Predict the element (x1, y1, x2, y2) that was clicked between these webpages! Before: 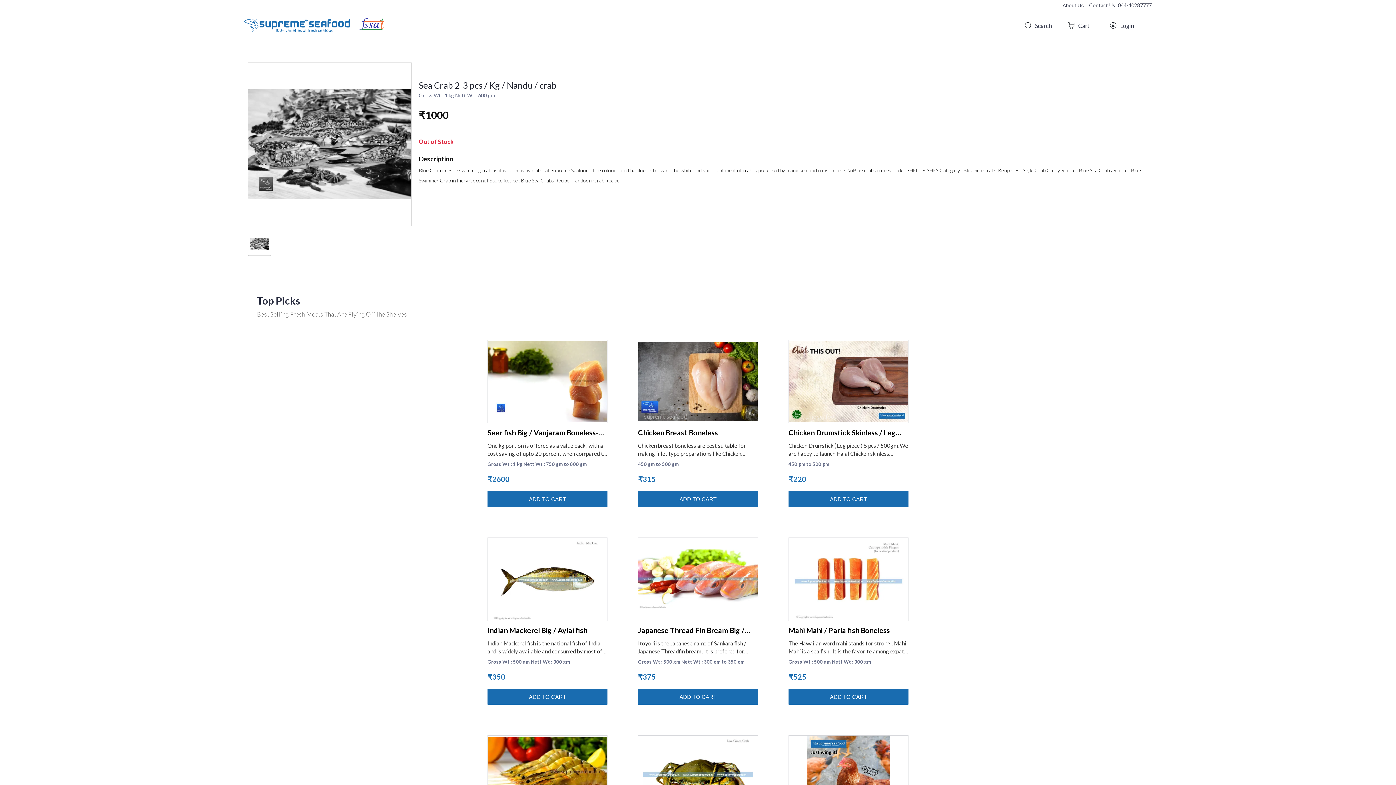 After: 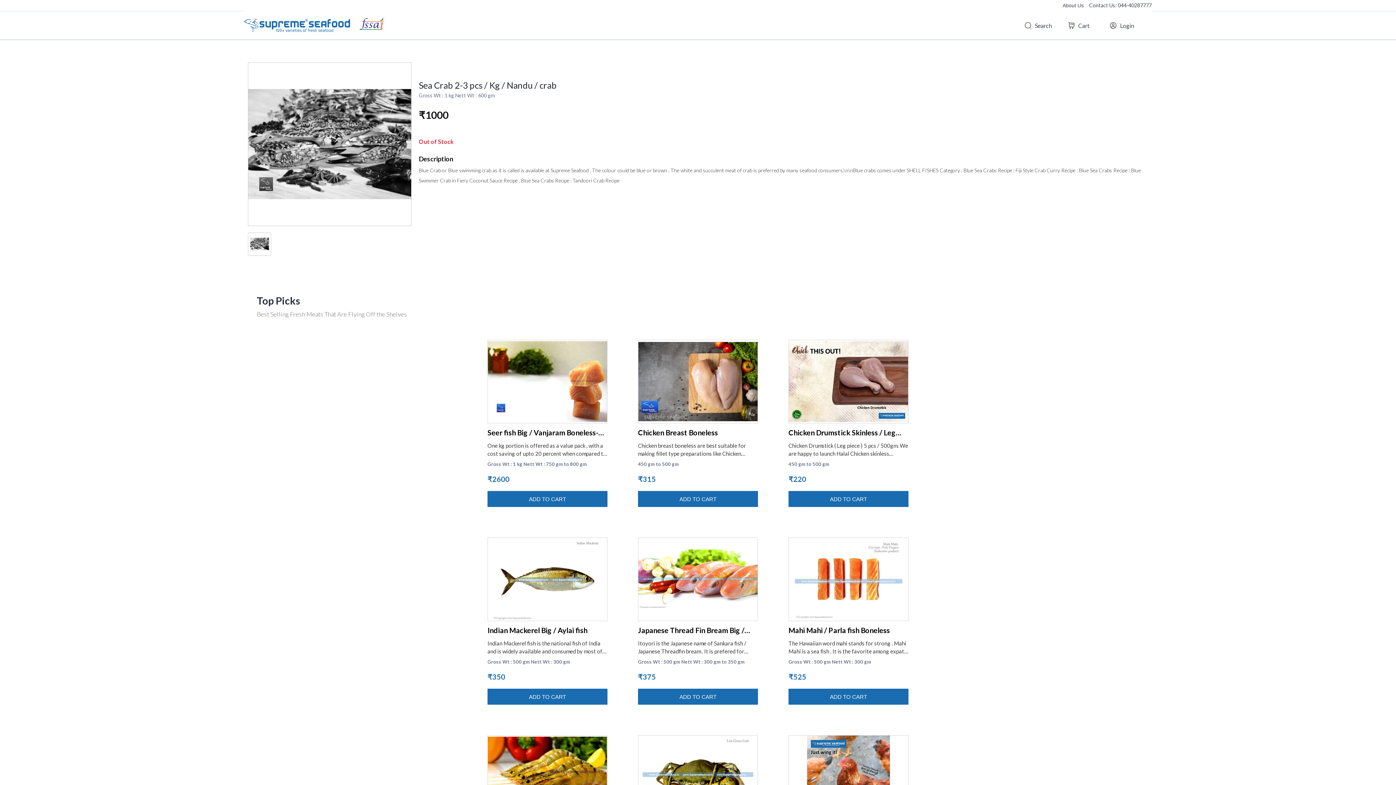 Action: label: Contact Us: 044-40287777 bbox: (1089, 2, 1152, 8)